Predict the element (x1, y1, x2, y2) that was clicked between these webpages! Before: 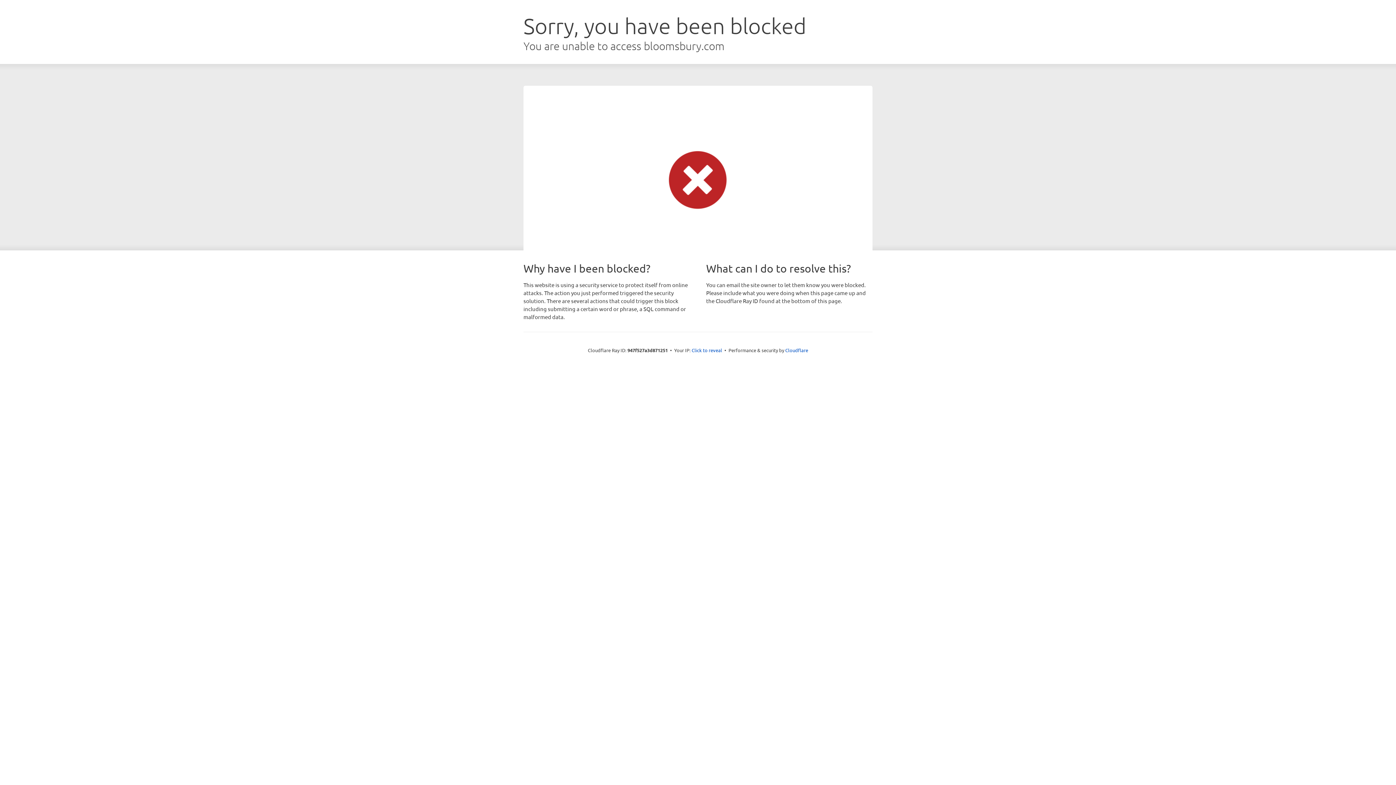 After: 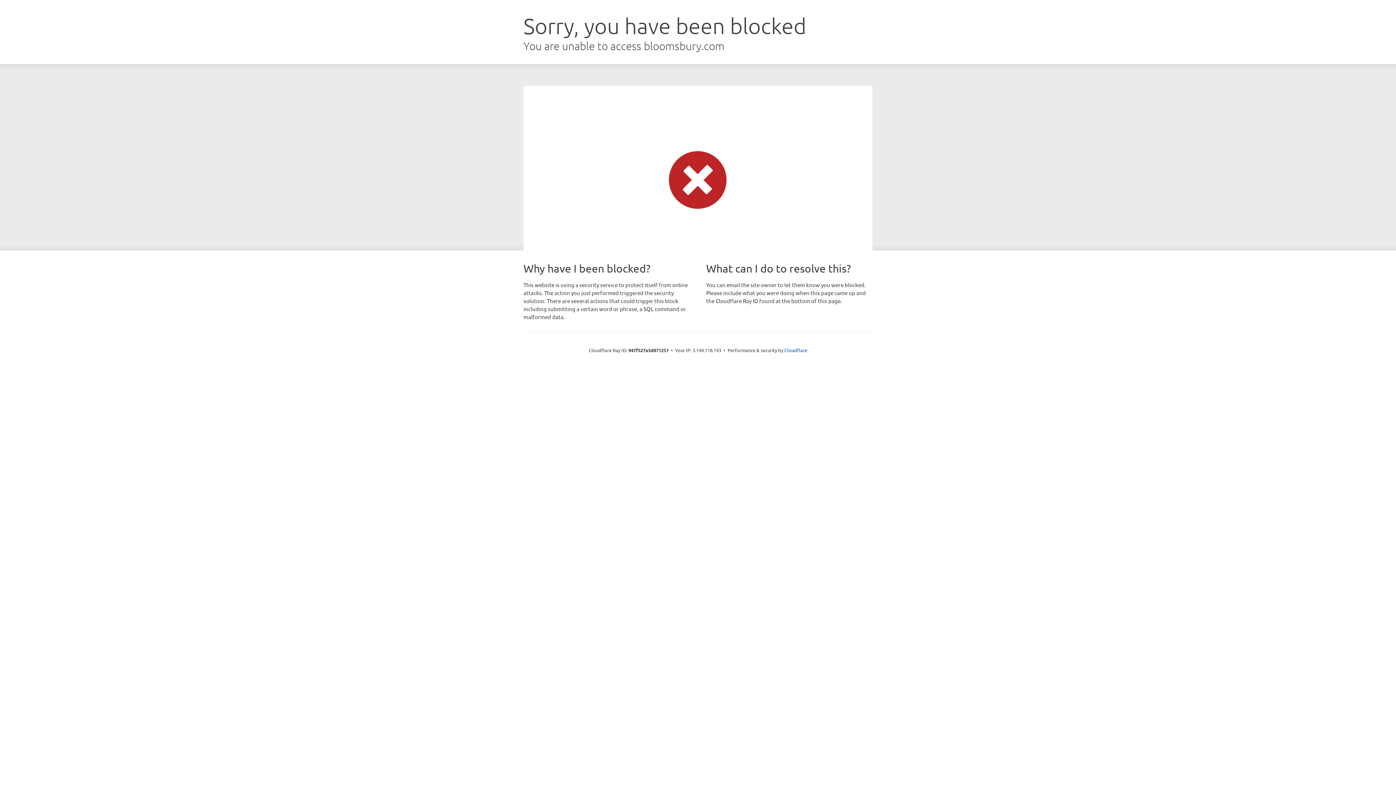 Action: bbox: (691, 346, 722, 353) label: Click to reveal